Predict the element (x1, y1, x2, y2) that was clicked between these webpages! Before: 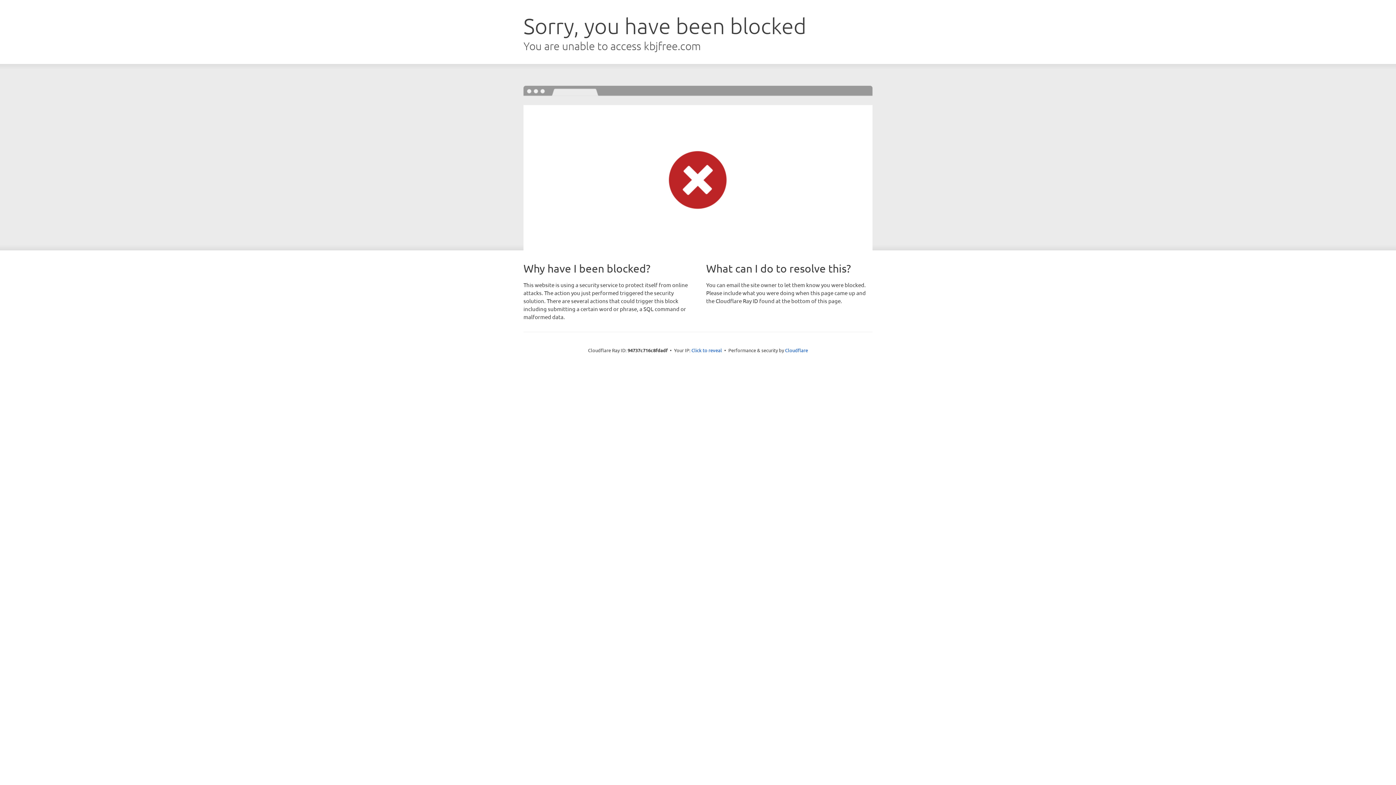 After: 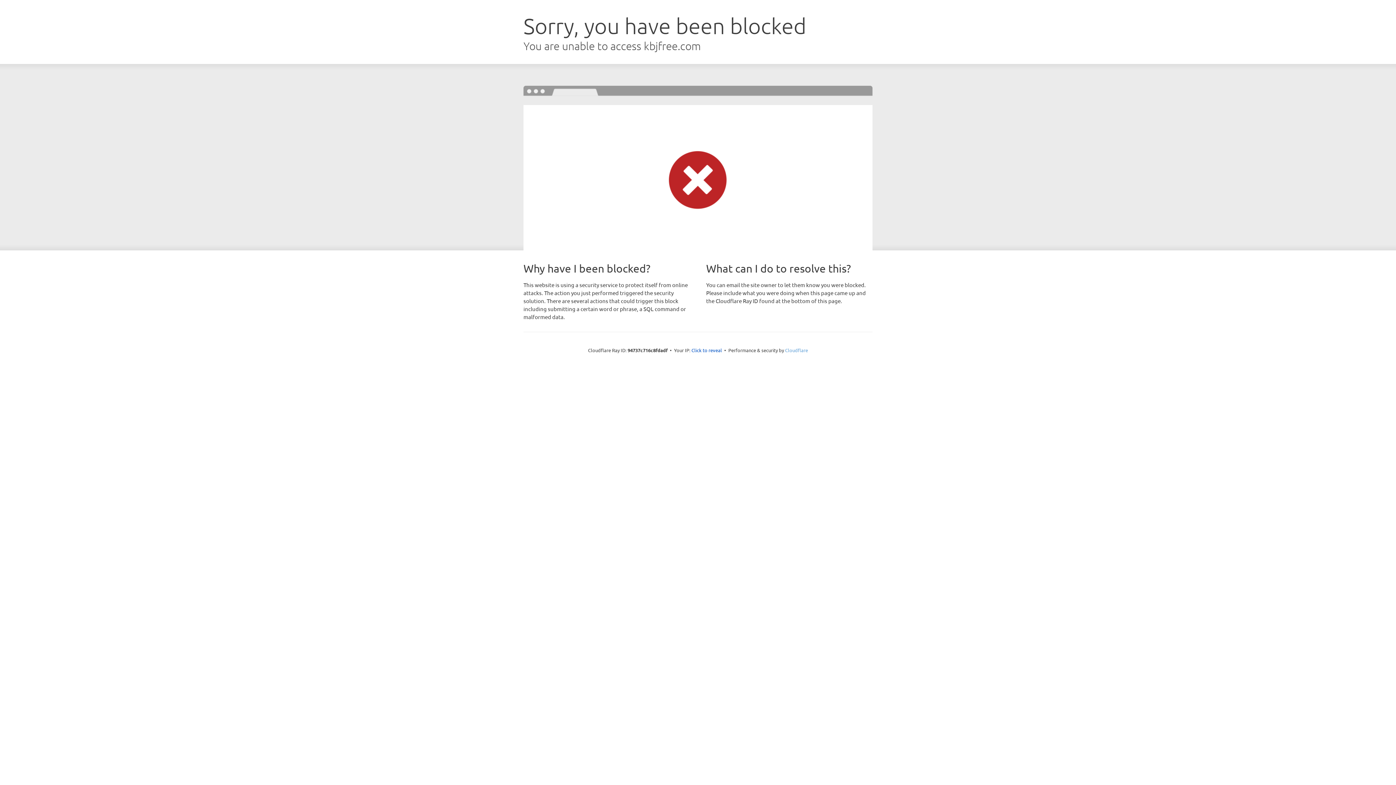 Action: label: Cloudflare bbox: (785, 347, 808, 353)